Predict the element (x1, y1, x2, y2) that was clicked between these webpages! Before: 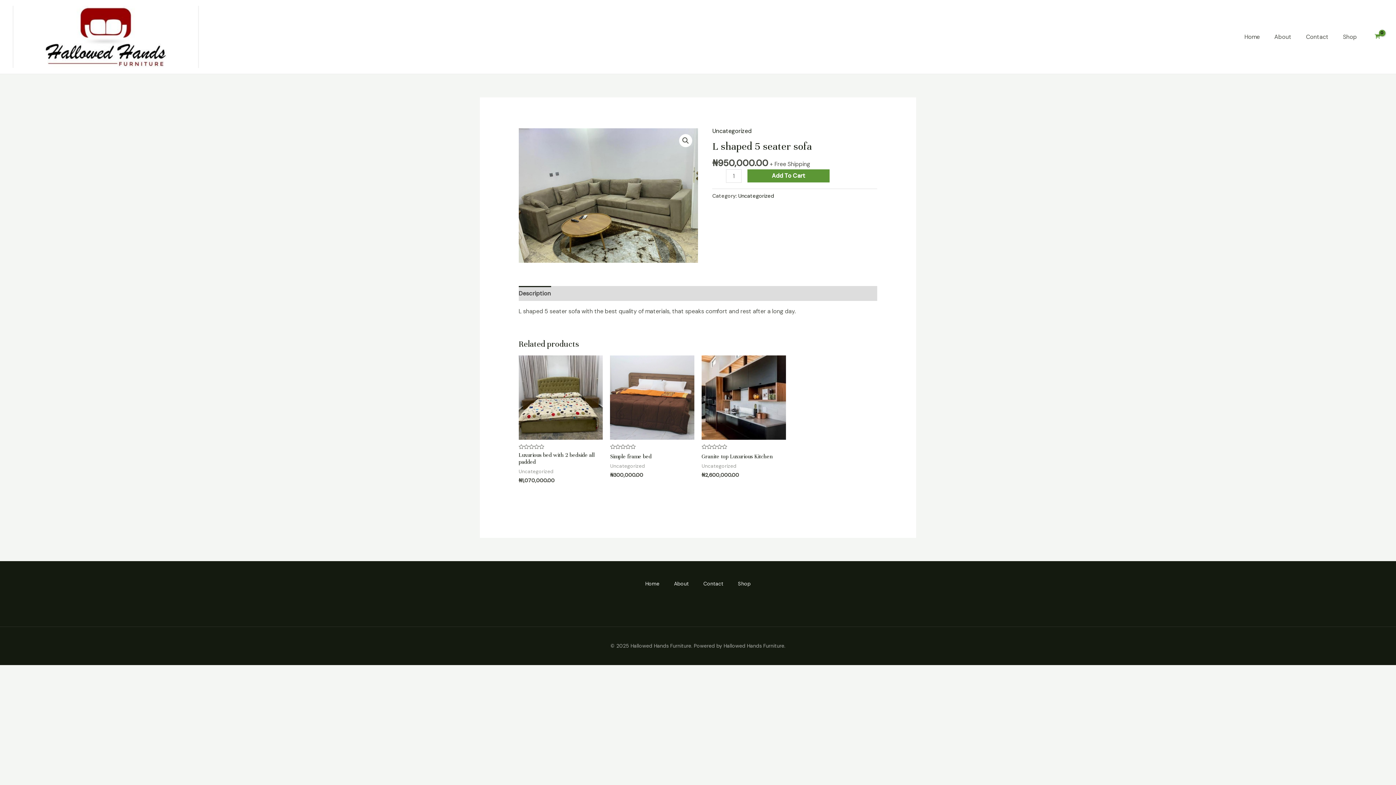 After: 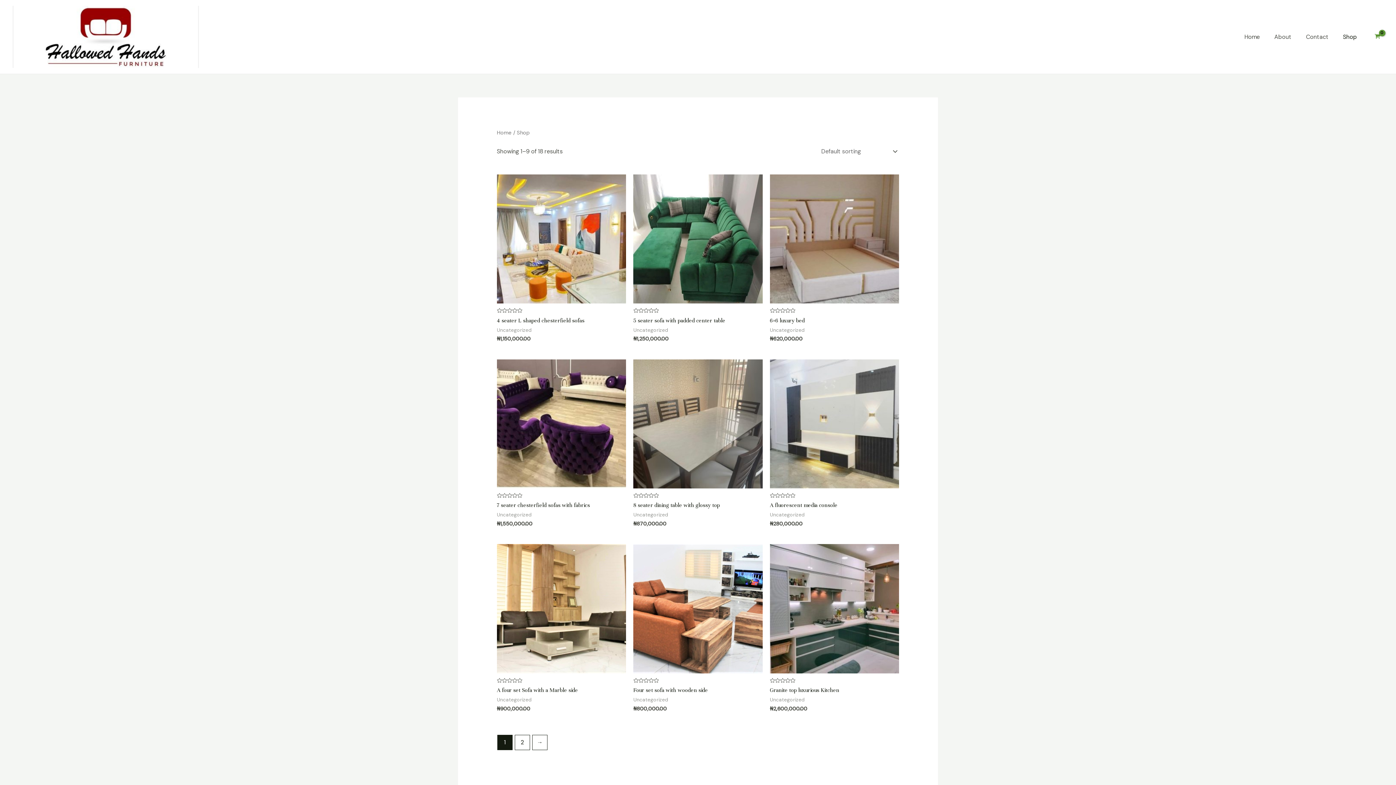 Action: label: Shop bbox: (1336, 19, 1364, 54)